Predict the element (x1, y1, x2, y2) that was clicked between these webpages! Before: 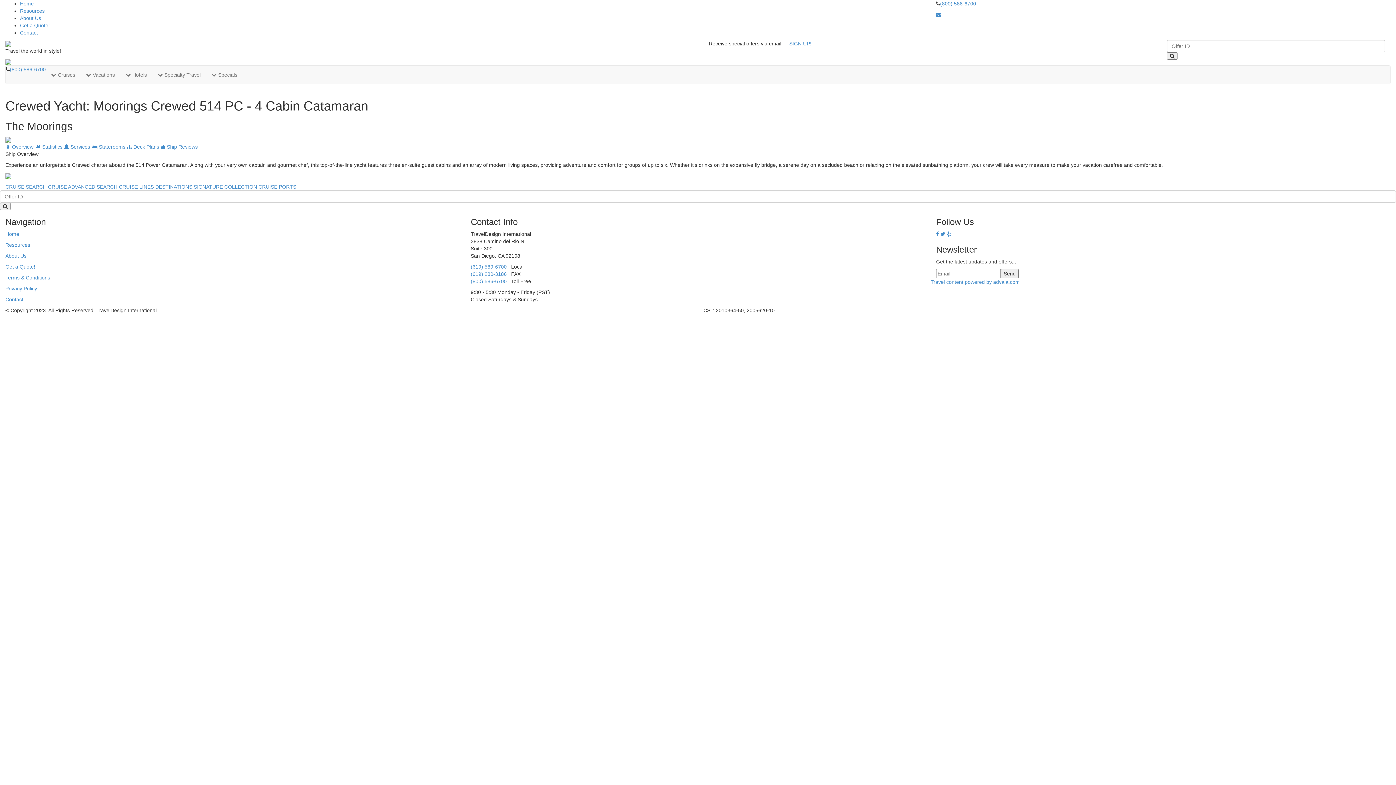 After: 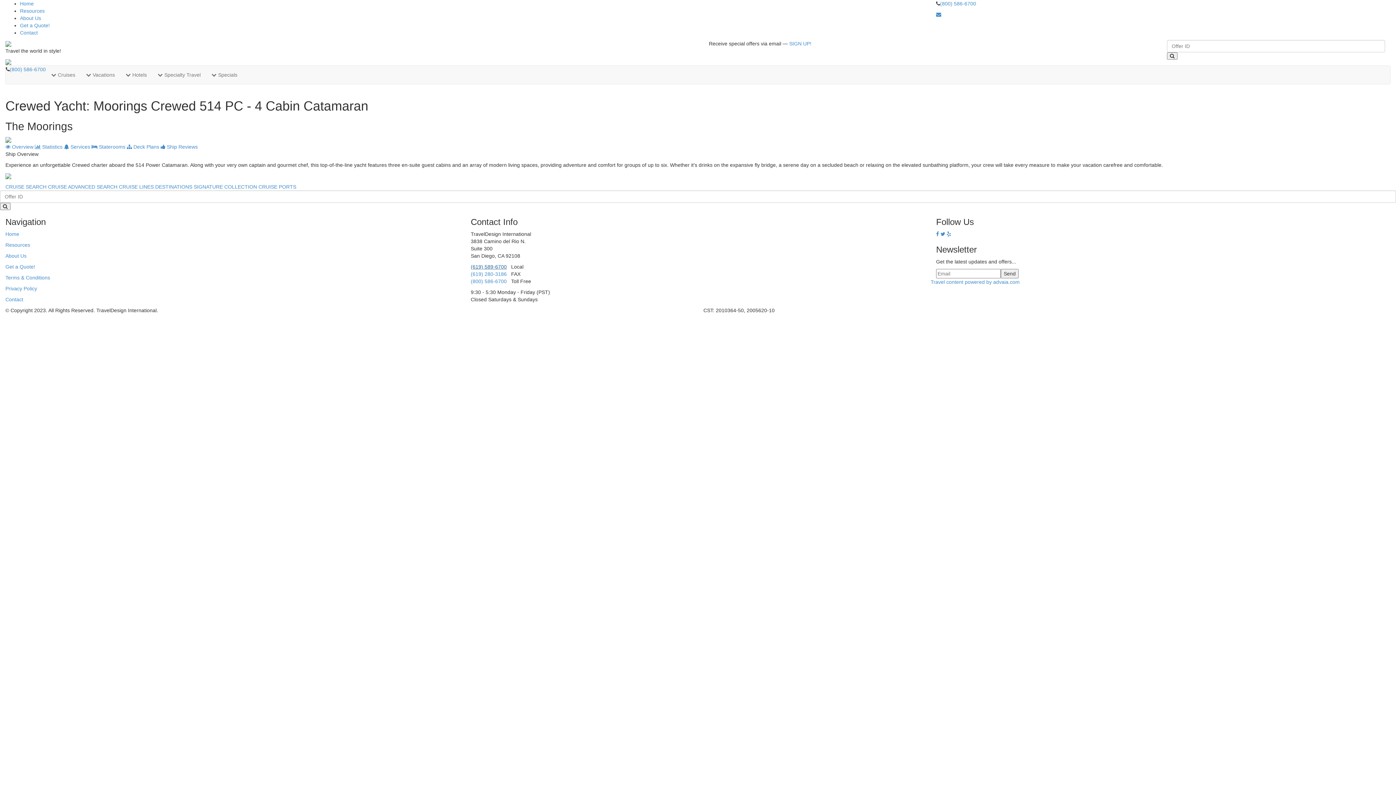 Action: label: (619) 589-6700 bbox: (470, 264, 506, 269)